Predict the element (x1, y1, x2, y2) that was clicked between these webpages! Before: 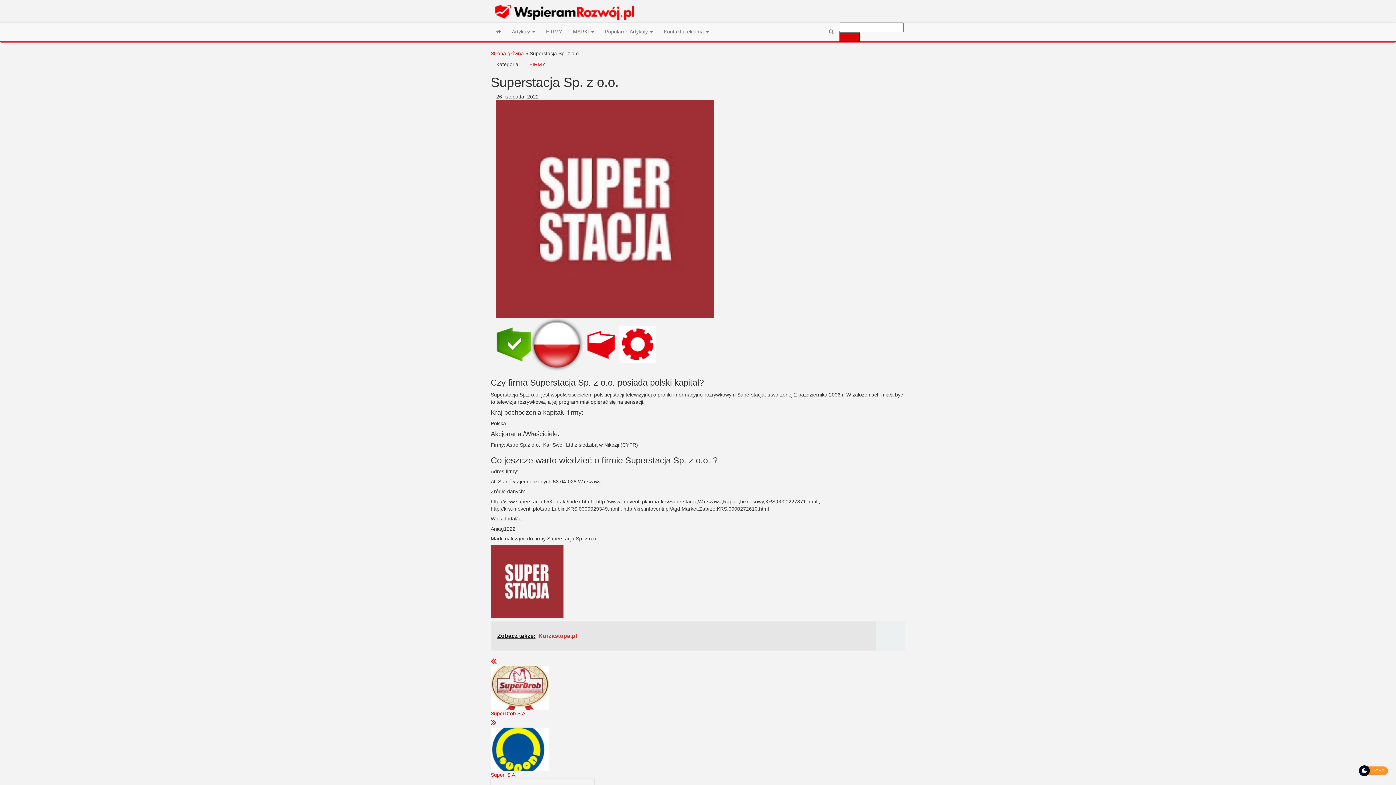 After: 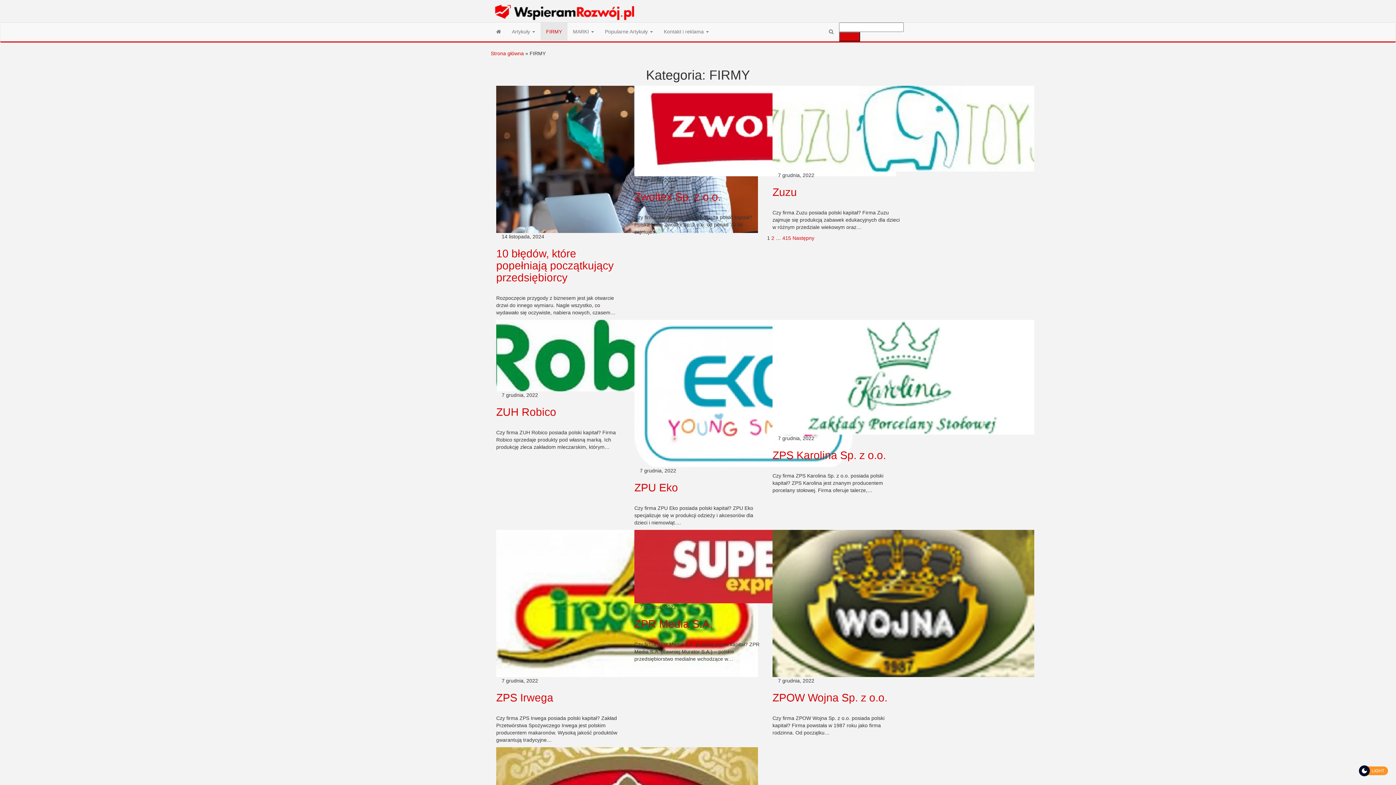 Action: label: FIRMY bbox: (540, 22, 567, 40)